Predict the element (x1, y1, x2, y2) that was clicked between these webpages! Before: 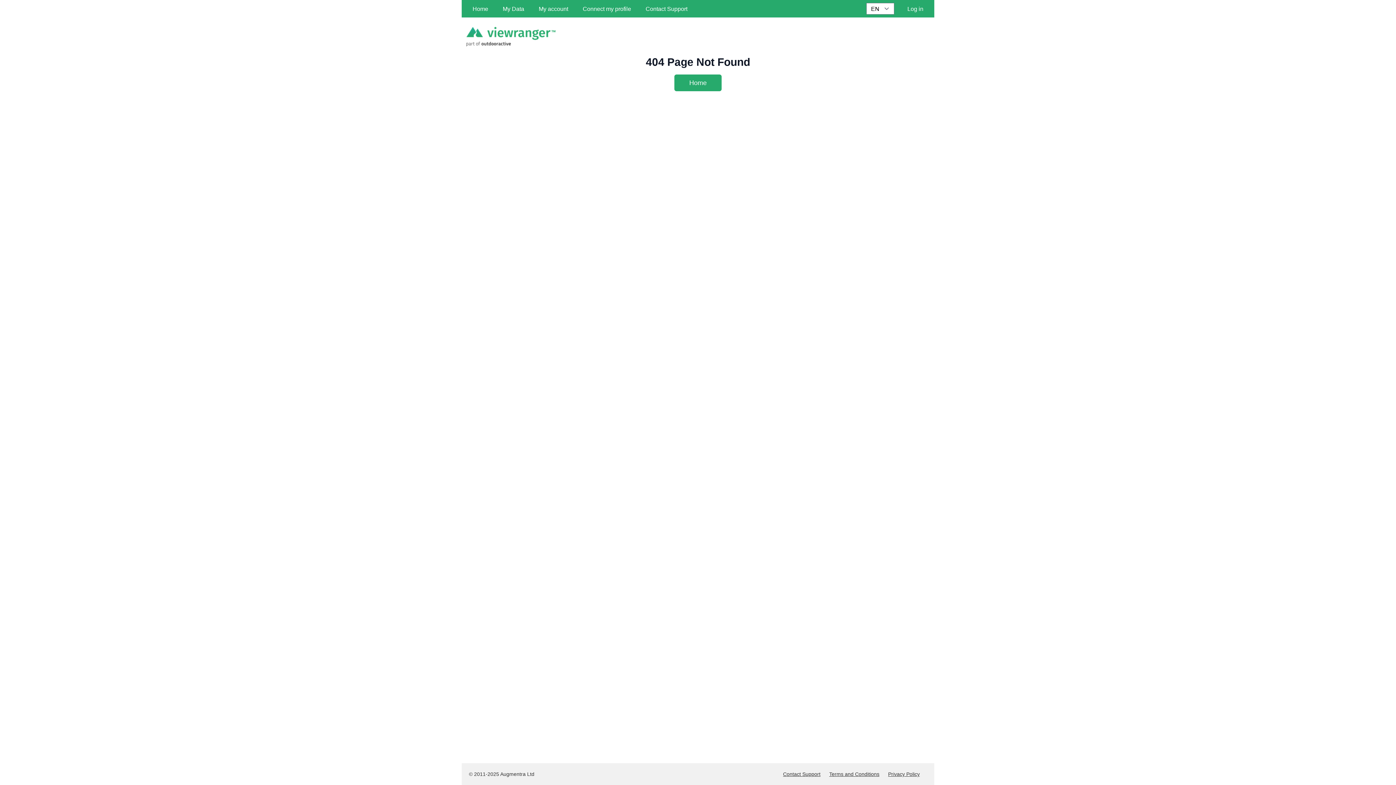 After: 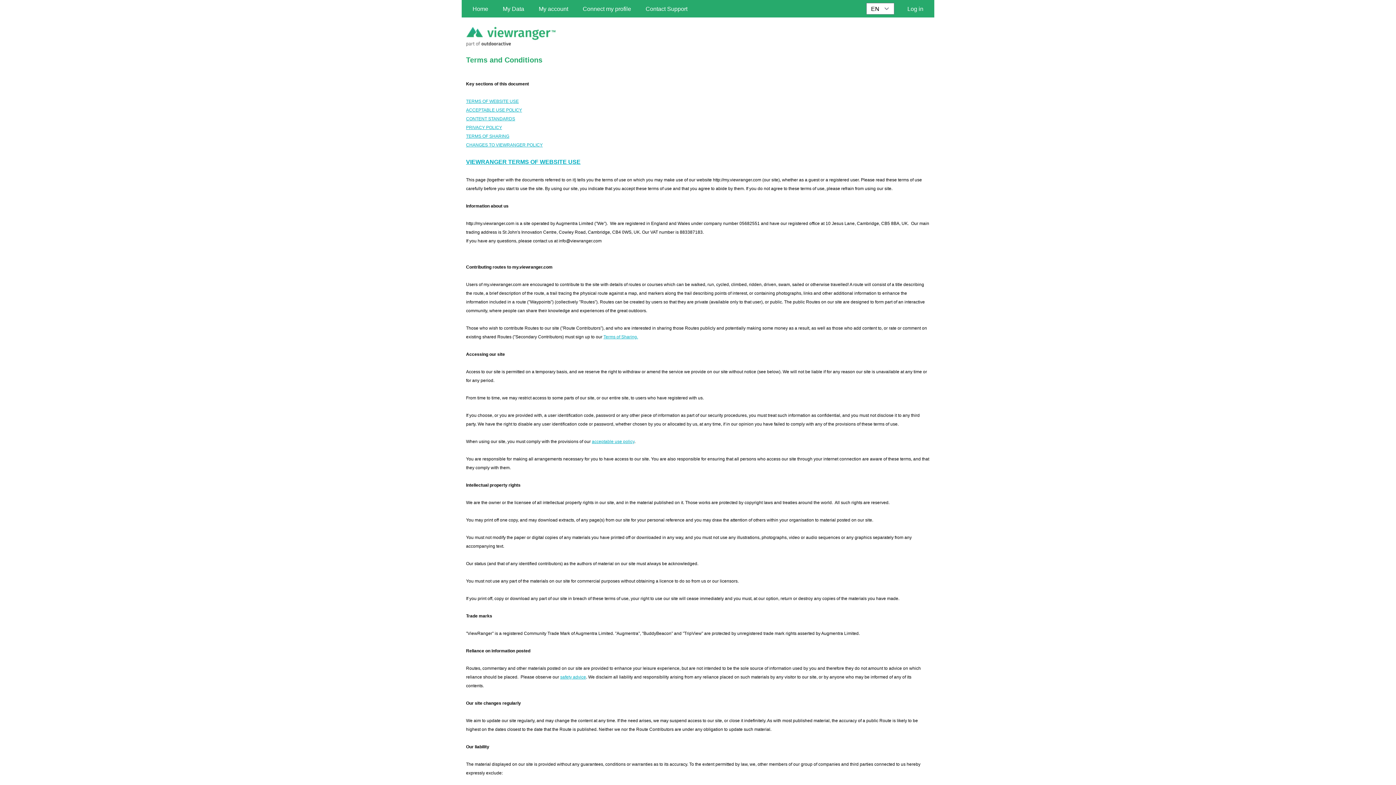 Action: bbox: (829, 768, 879, 780) label: Terms and Conditions